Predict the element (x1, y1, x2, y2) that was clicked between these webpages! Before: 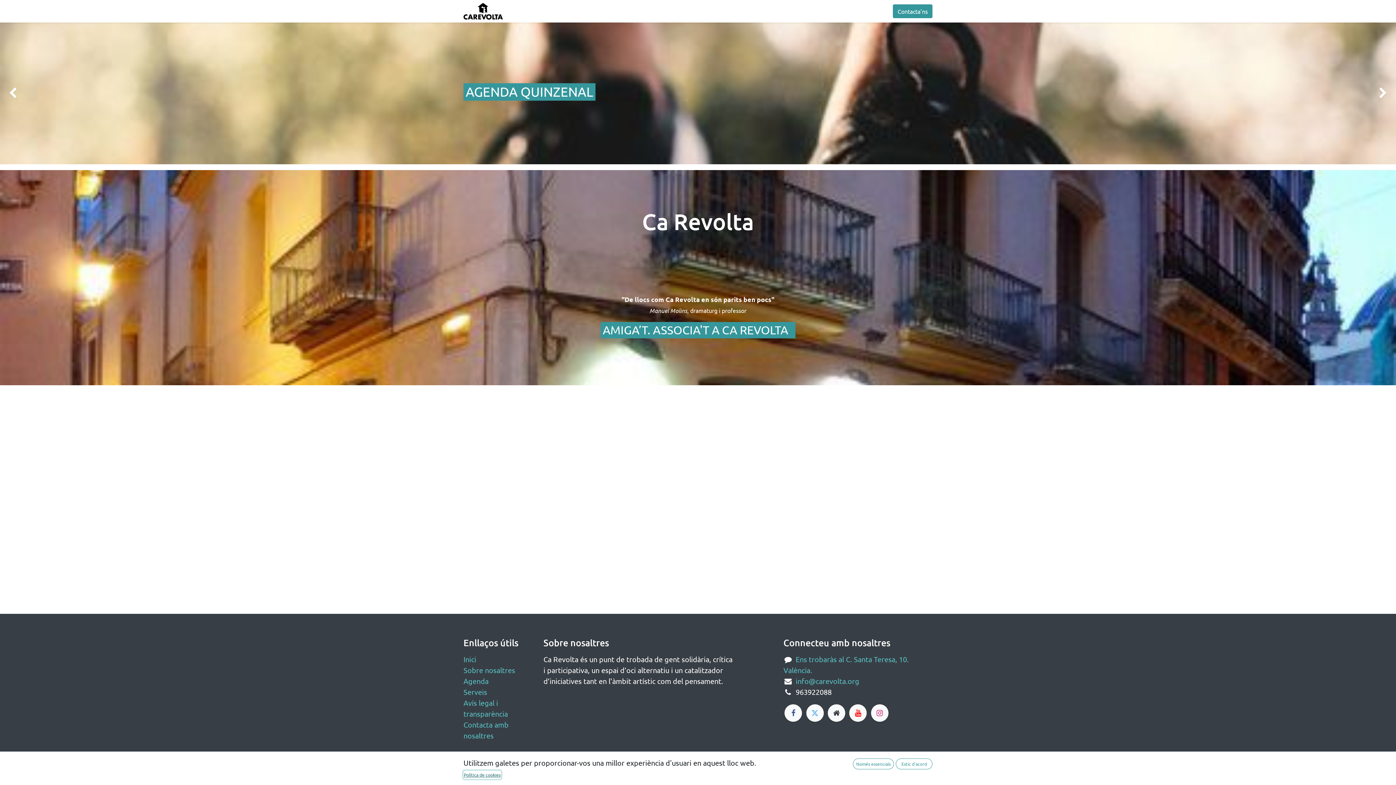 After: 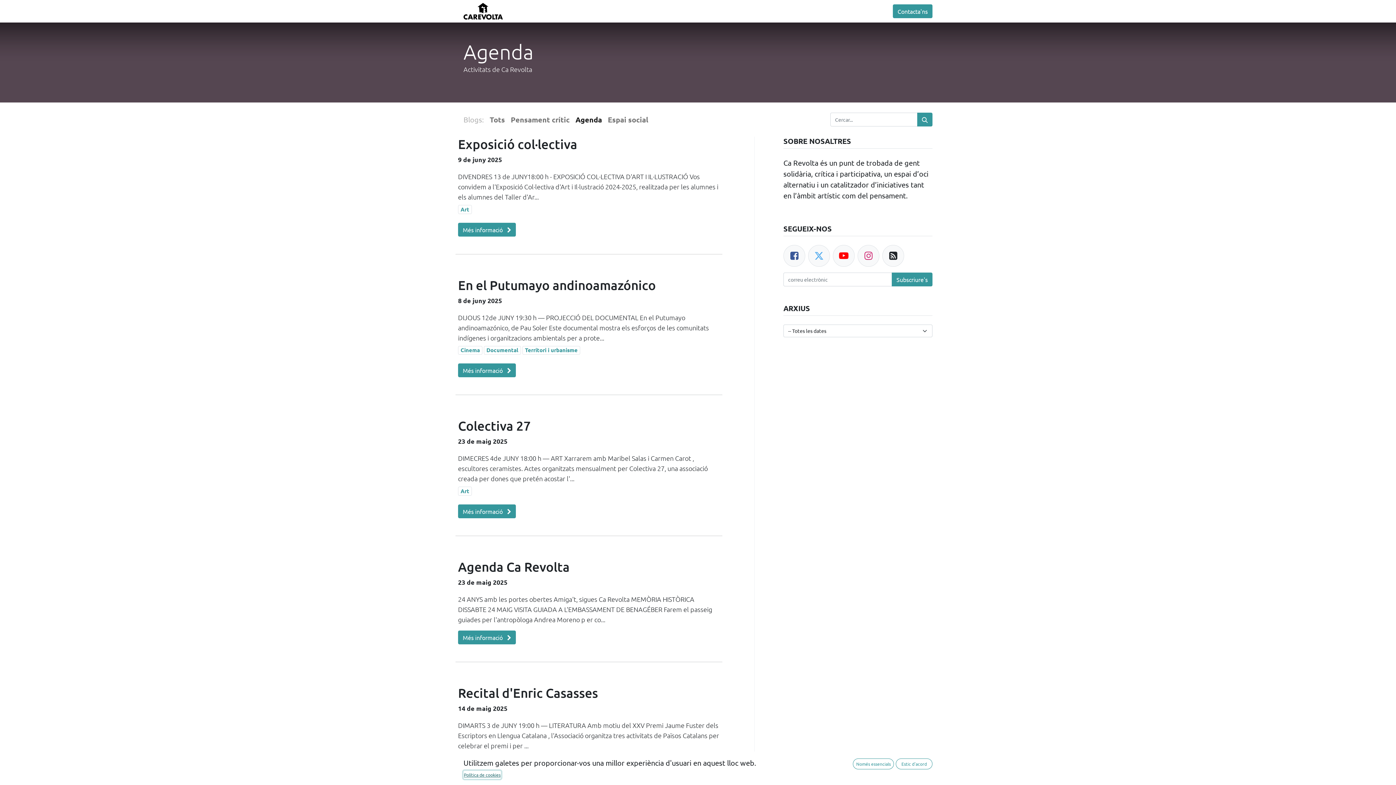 Action: label: Agenda bbox: (463, 676, 488, 685)